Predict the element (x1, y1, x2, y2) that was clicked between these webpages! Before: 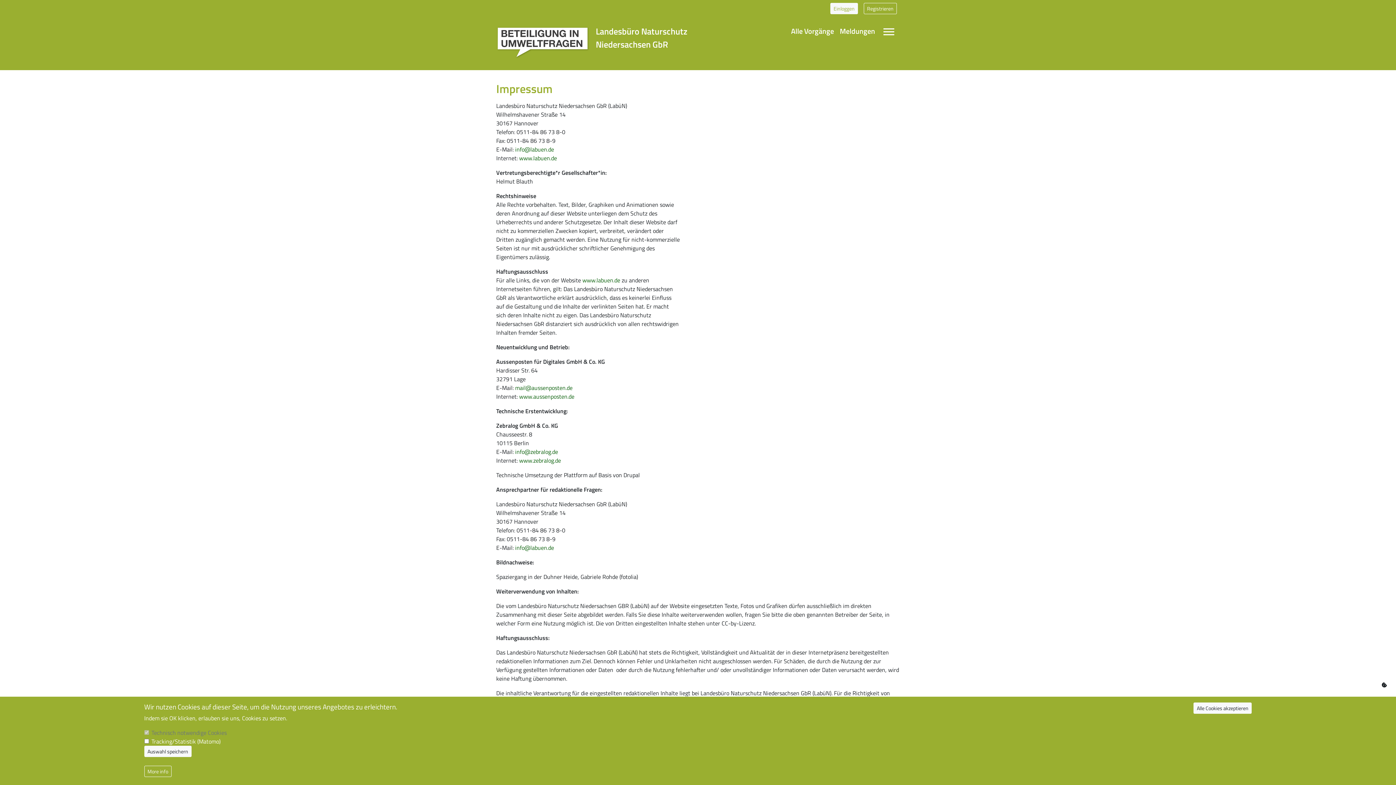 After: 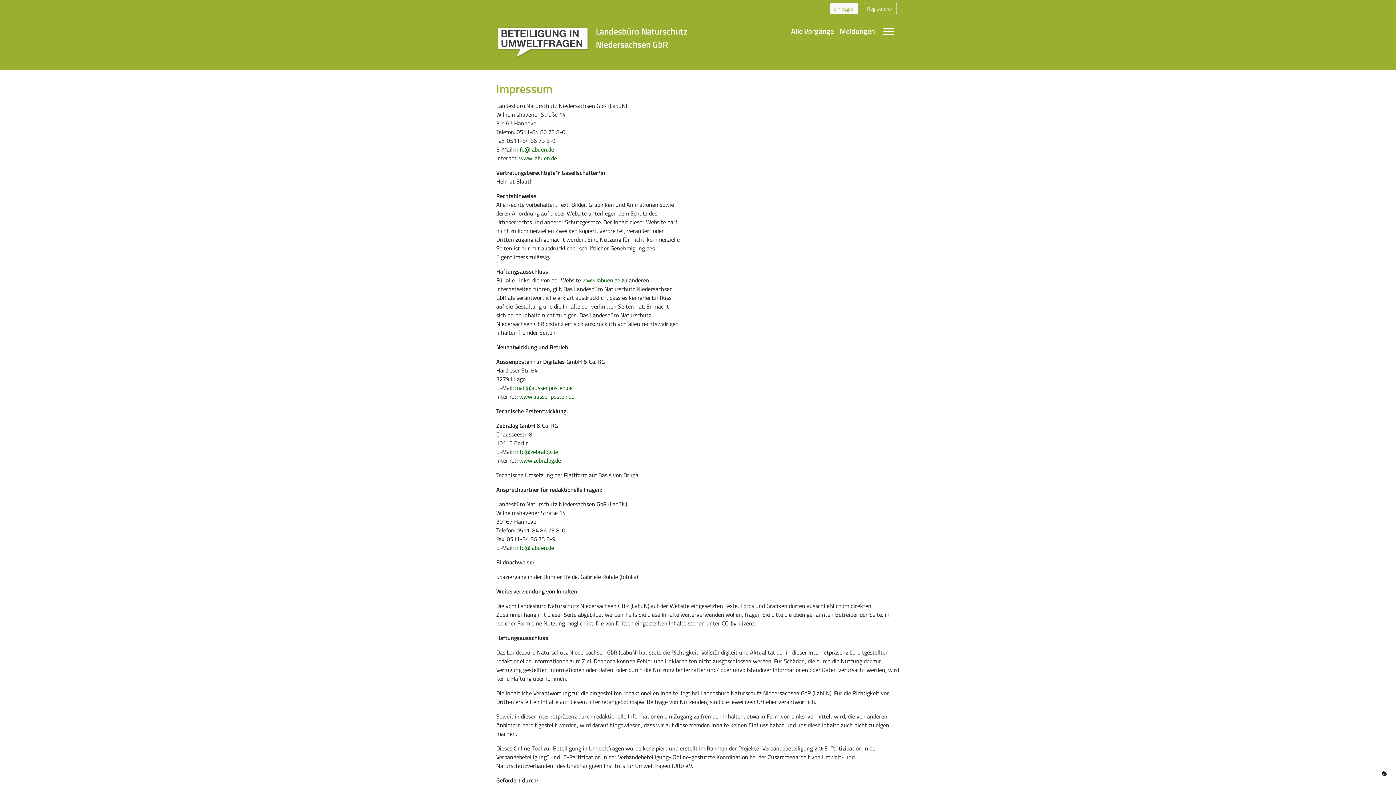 Action: bbox: (1193, 702, 1252, 714) label: Alle Cookies akzeptieren